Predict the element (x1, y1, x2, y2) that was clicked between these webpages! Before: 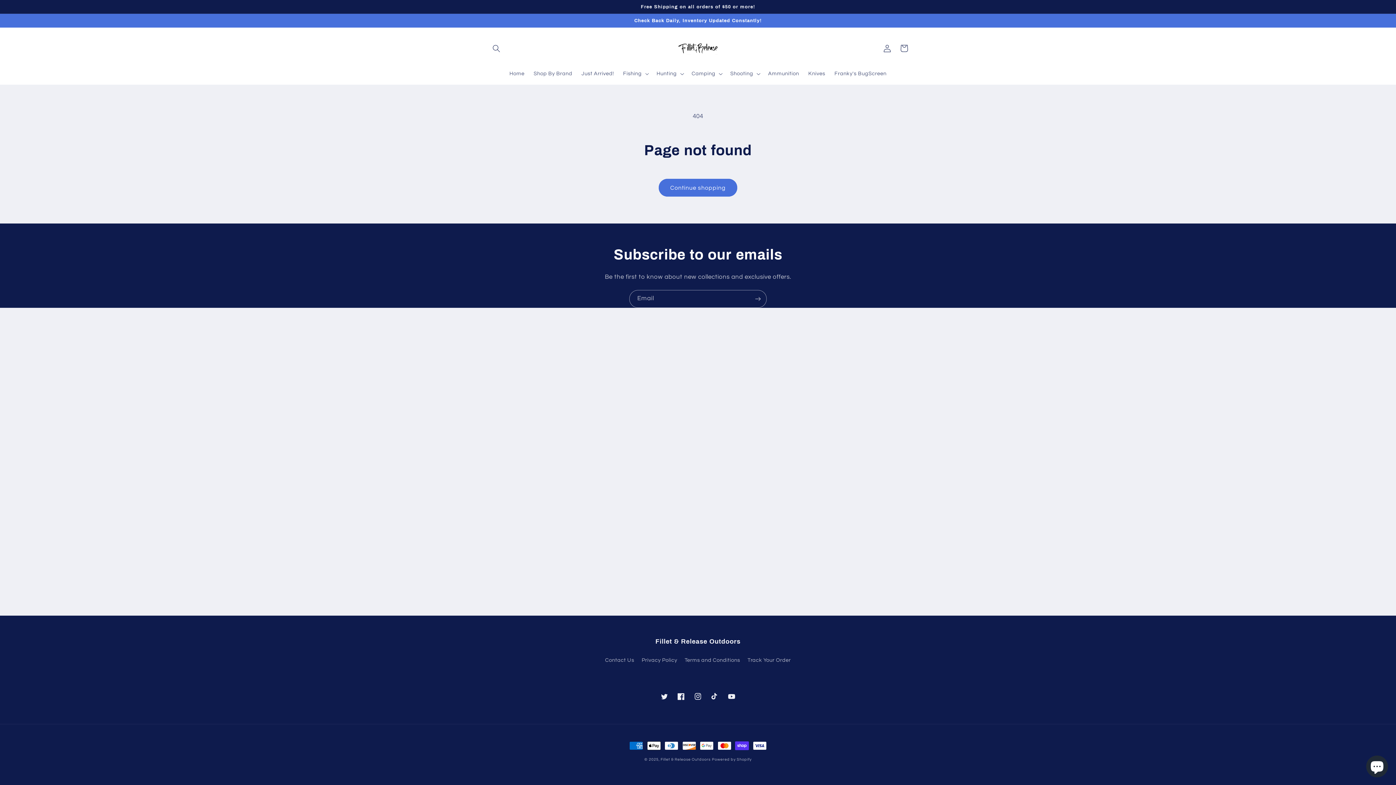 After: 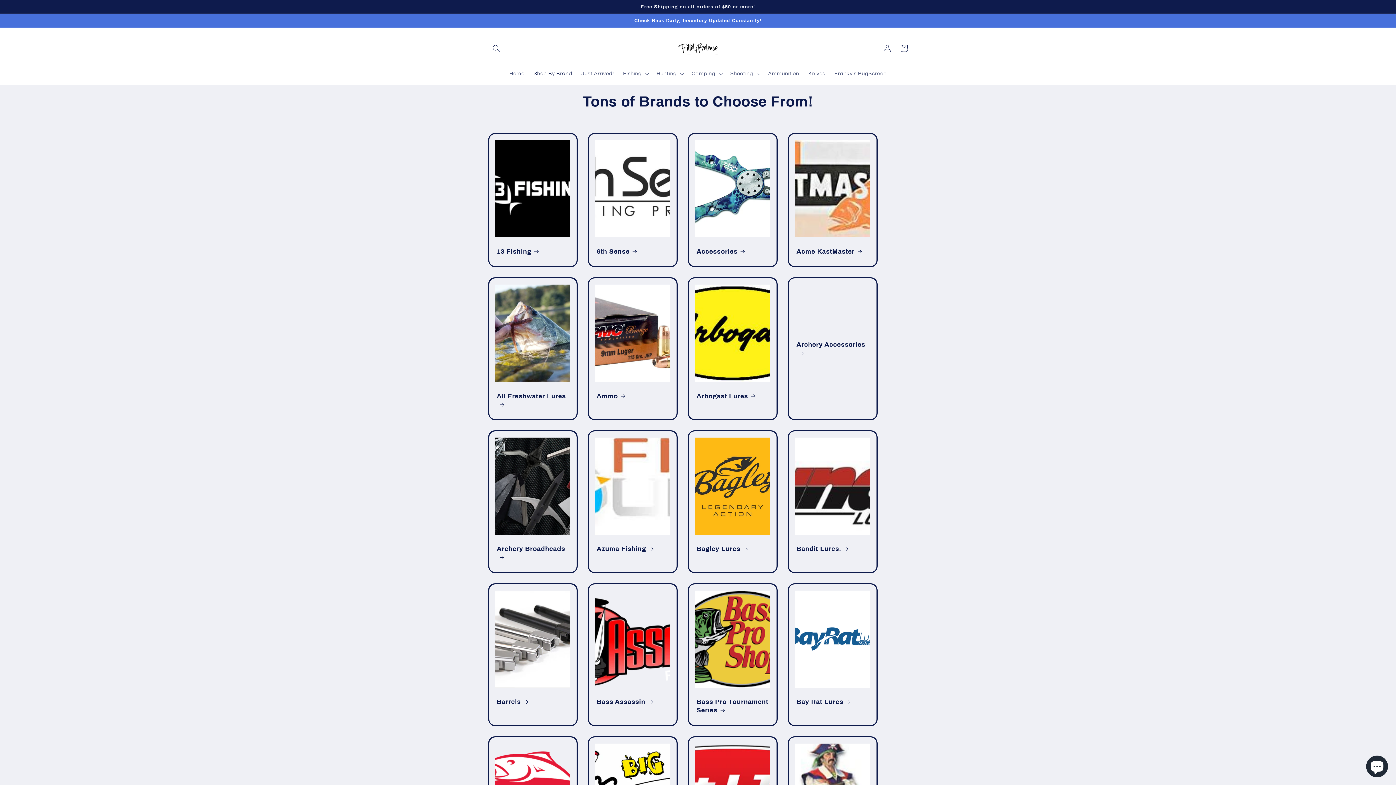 Action: bbox: (529, 65, 577, 81) label: Shop By Brand